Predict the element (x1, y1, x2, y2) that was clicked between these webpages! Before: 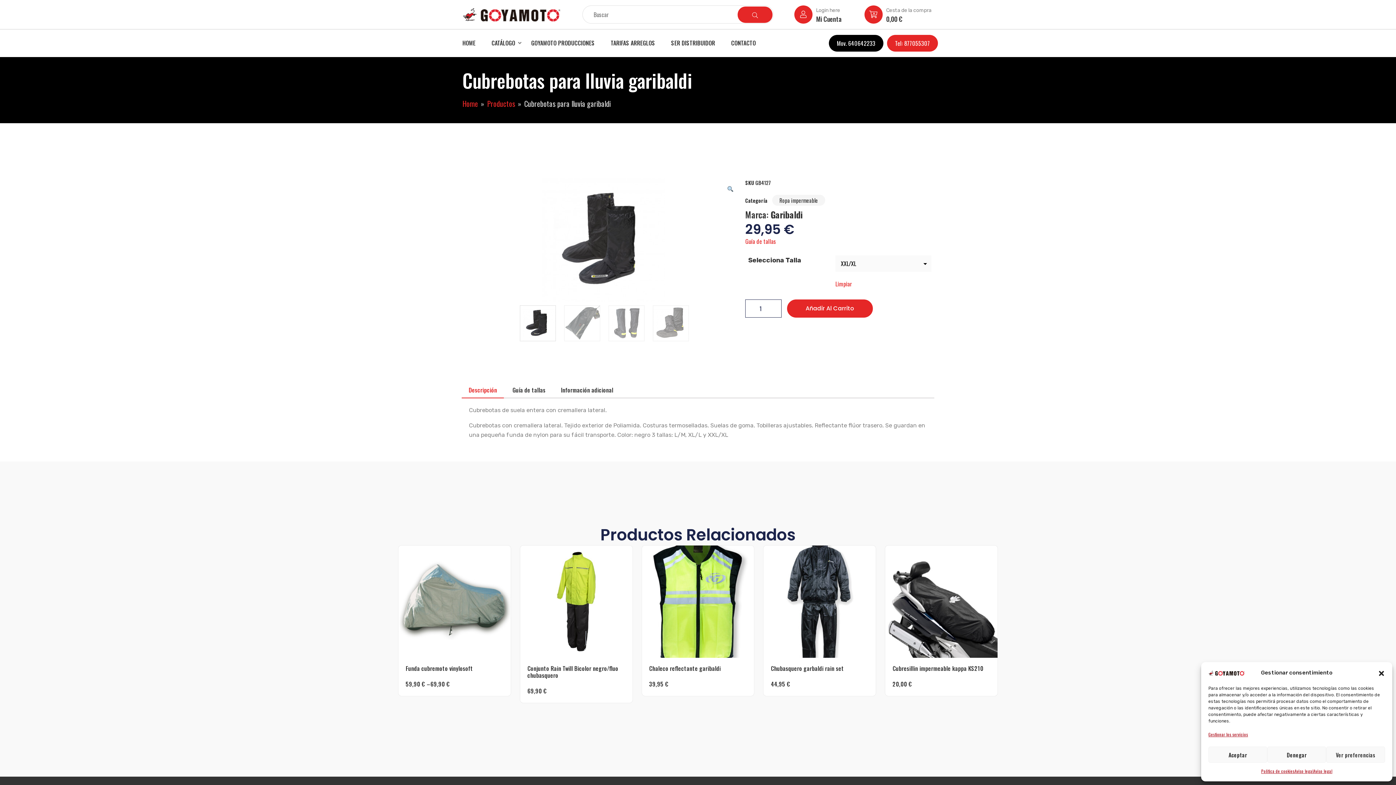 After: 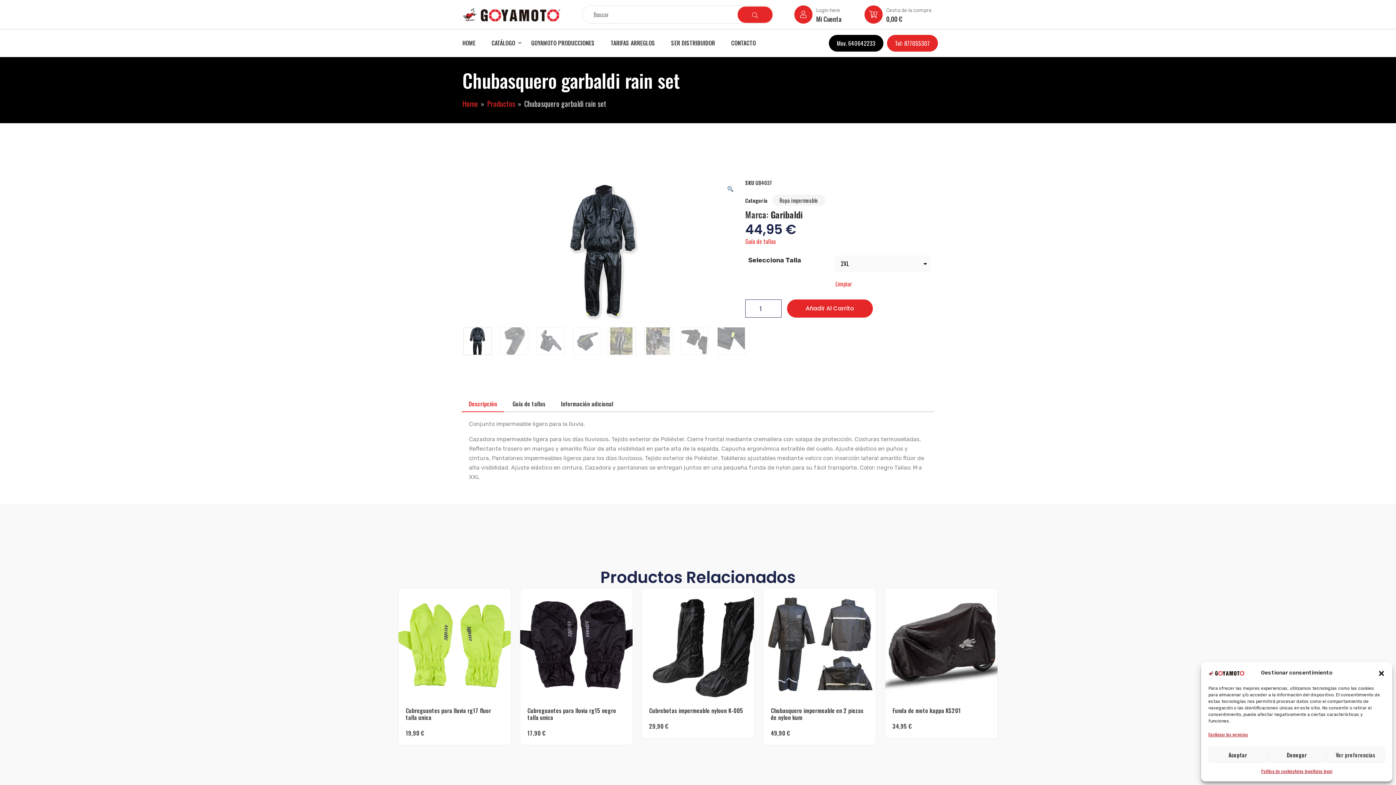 Action: label: Chubasquero garbaldi rain set bbox: (771, 665, 868, 672)